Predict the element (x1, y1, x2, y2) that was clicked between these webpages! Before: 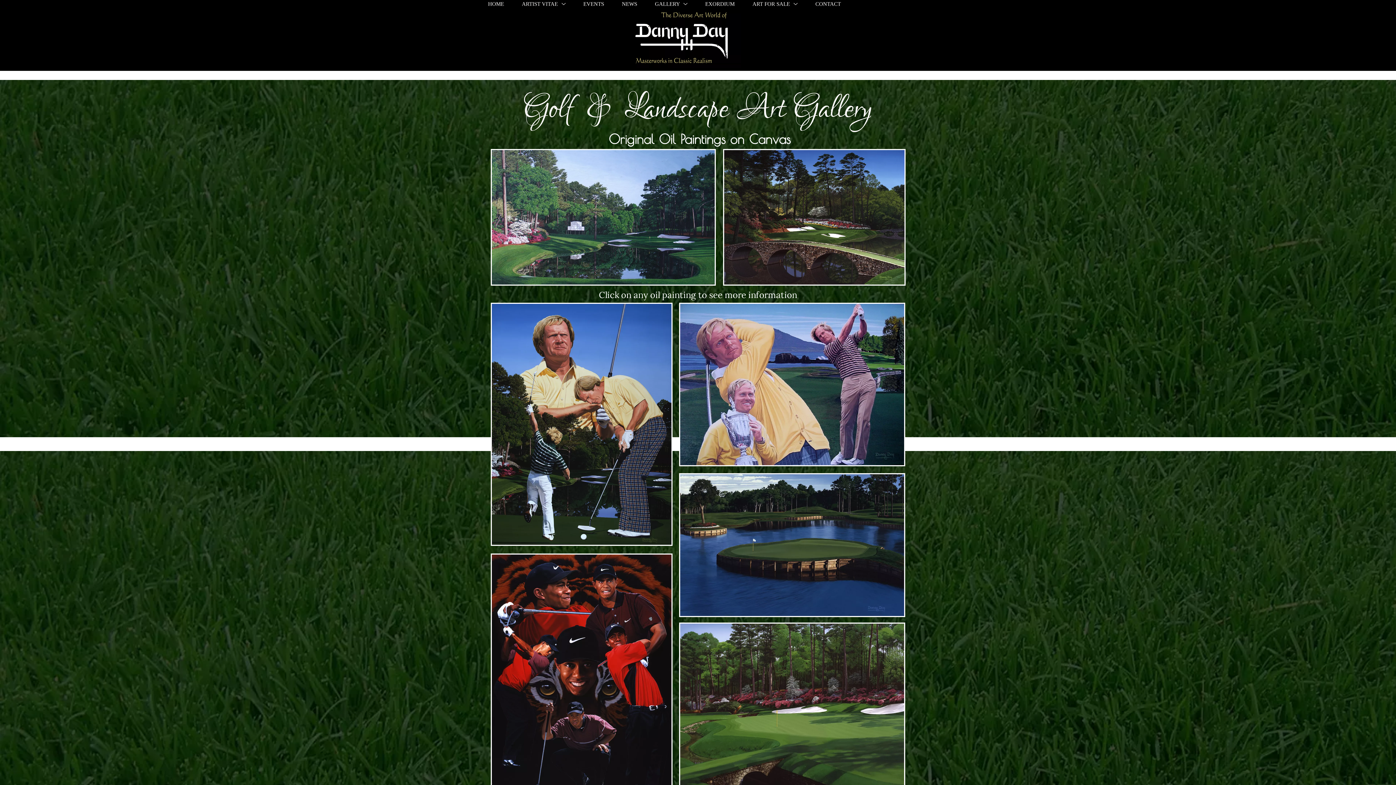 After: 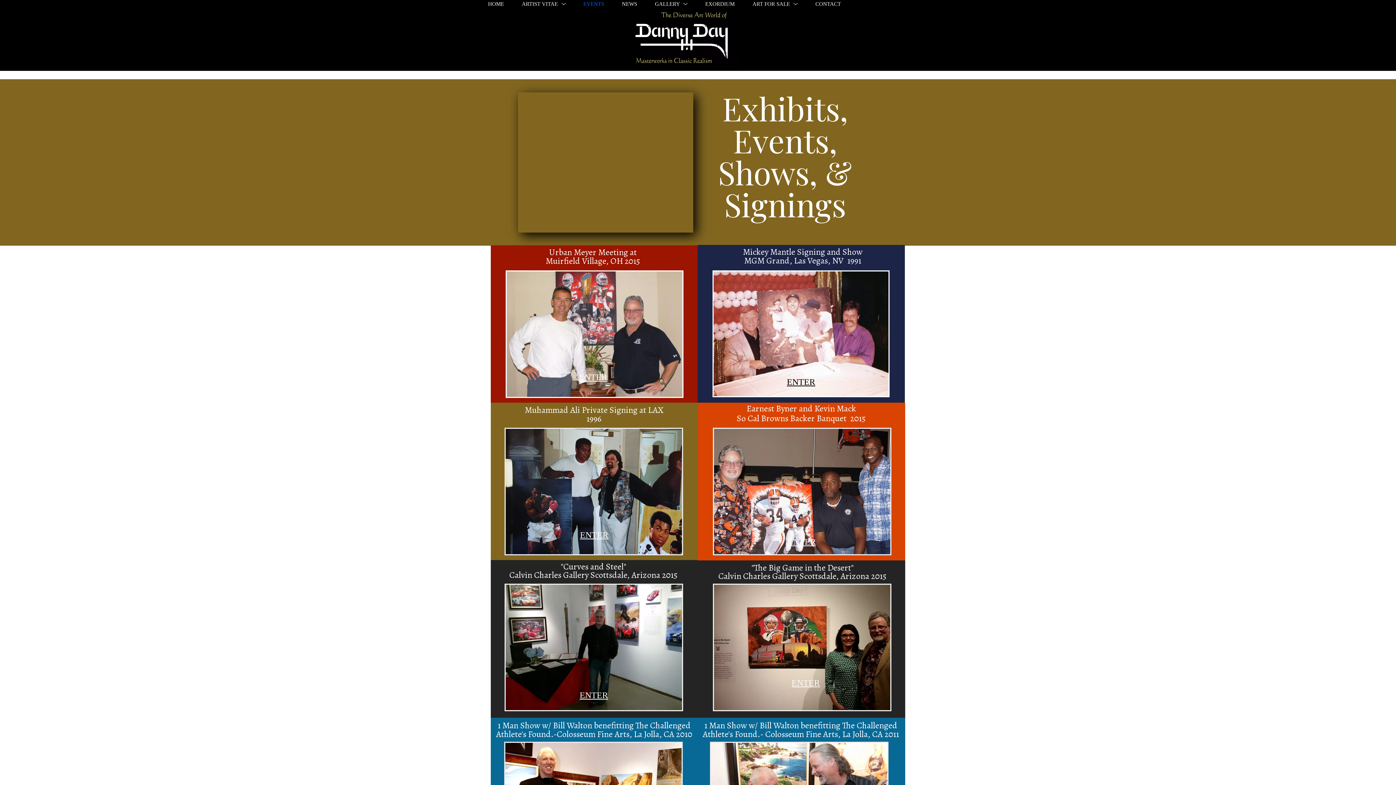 Action: bbox: (580, 0, 606, 8) label: EVENTS